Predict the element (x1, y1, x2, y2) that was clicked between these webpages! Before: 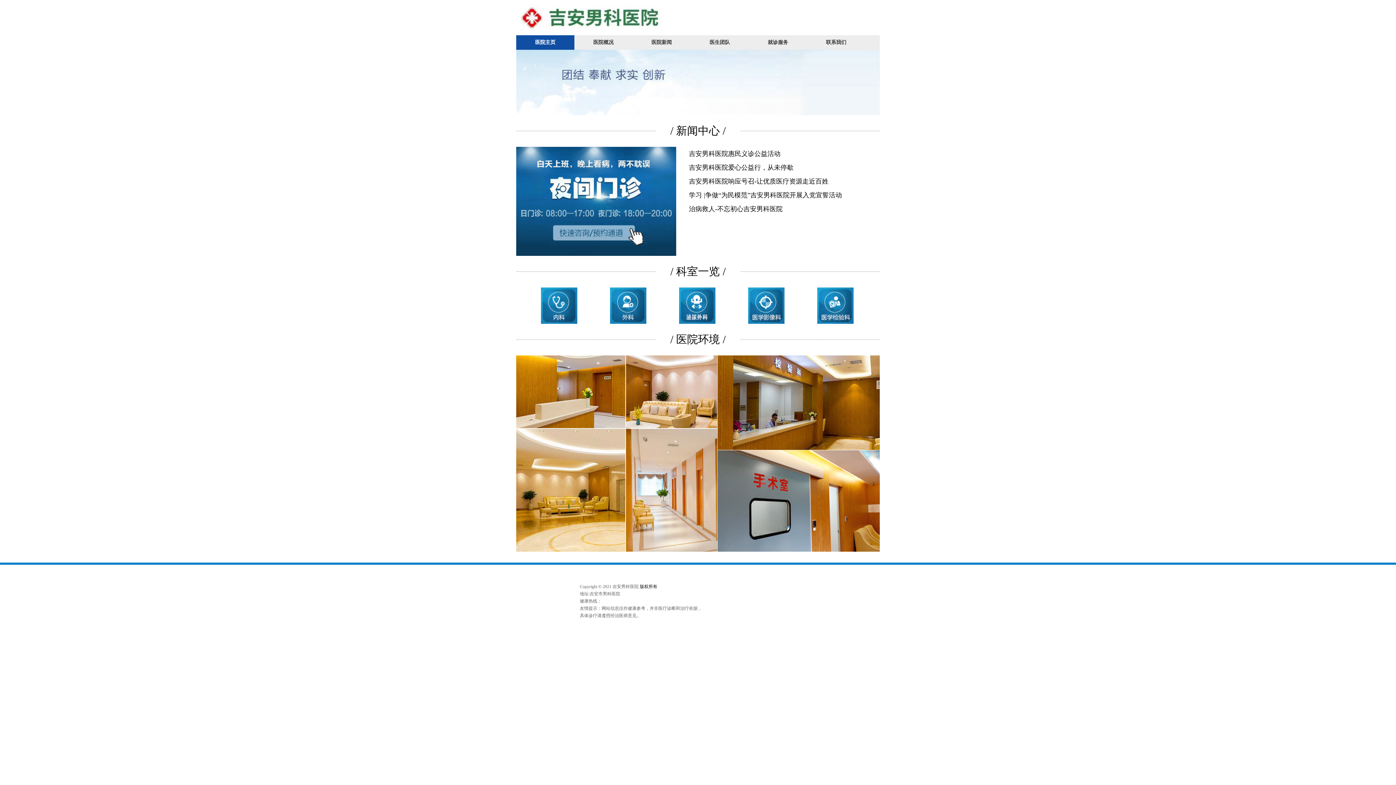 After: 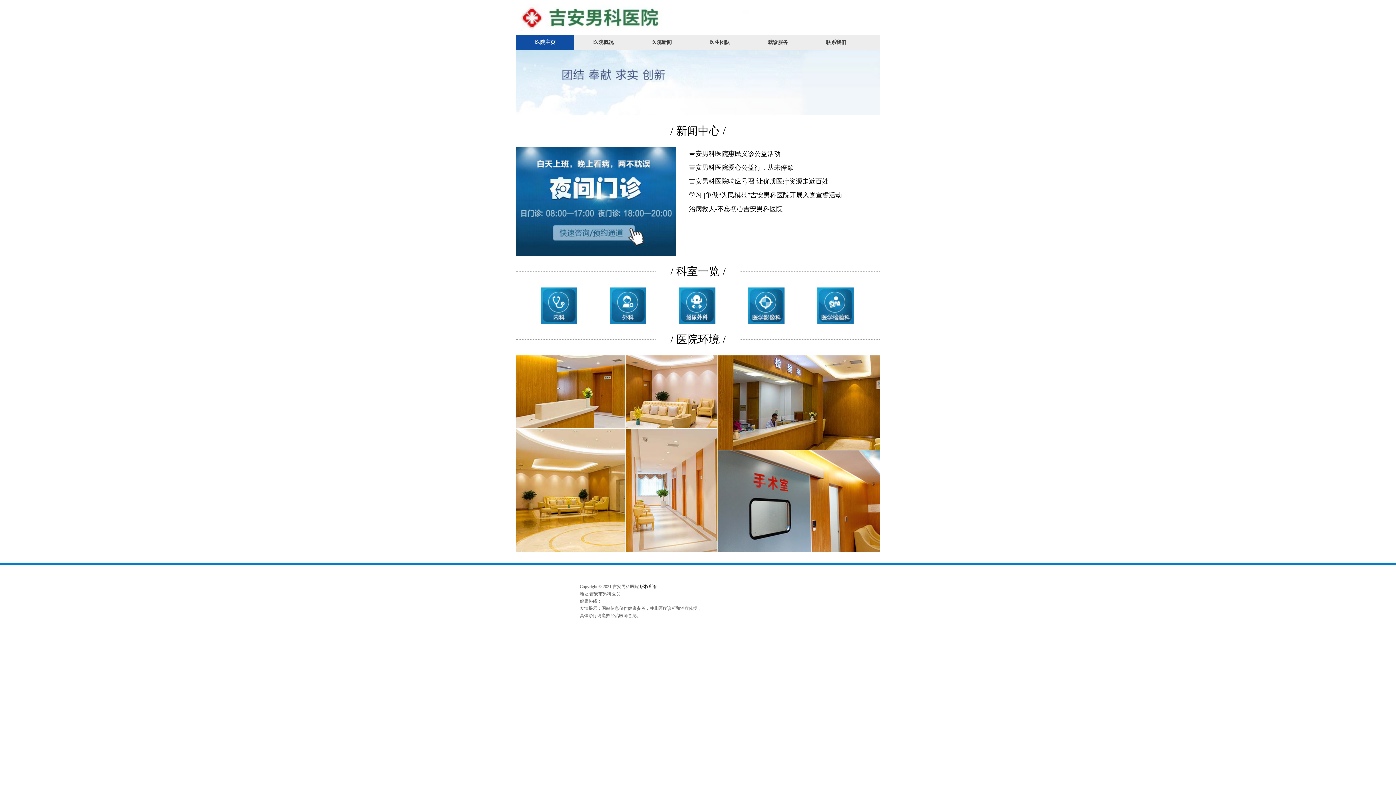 Action: bbox: (595, 287, 661, 324)